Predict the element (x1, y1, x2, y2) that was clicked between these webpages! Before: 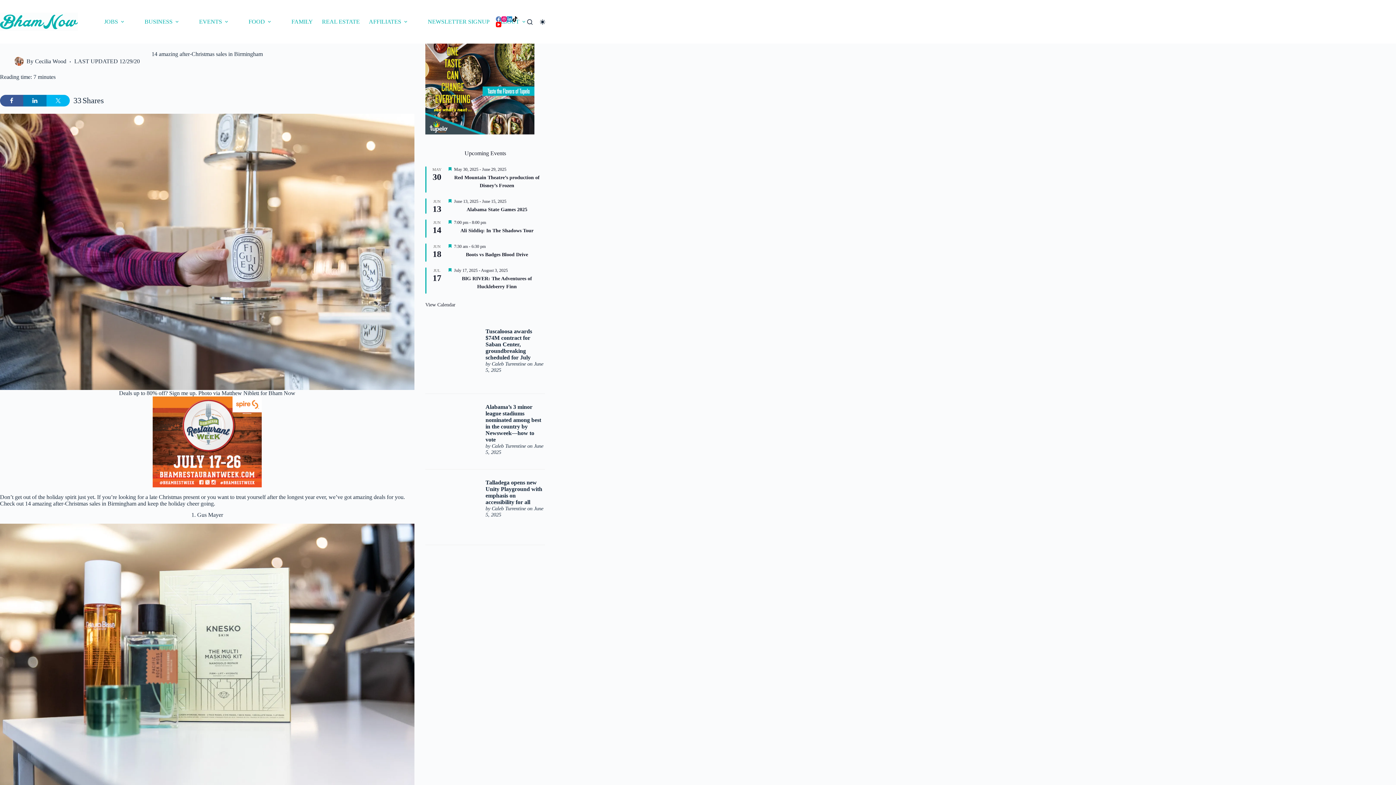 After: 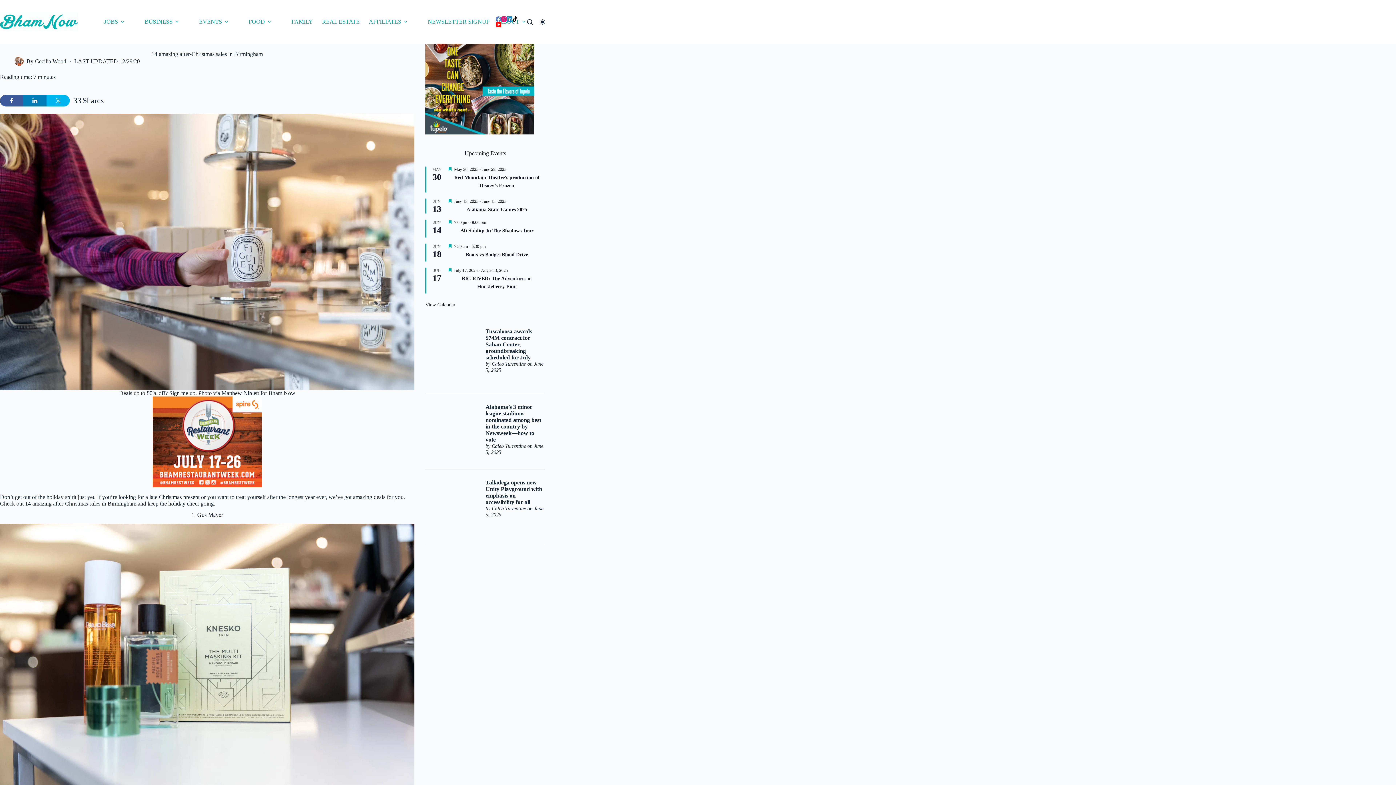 Action: bbox: (485, 313, 541, 352) label: Alabama’s 3 minor league stadiums nominated among best in the country by Newsweek—how to vote